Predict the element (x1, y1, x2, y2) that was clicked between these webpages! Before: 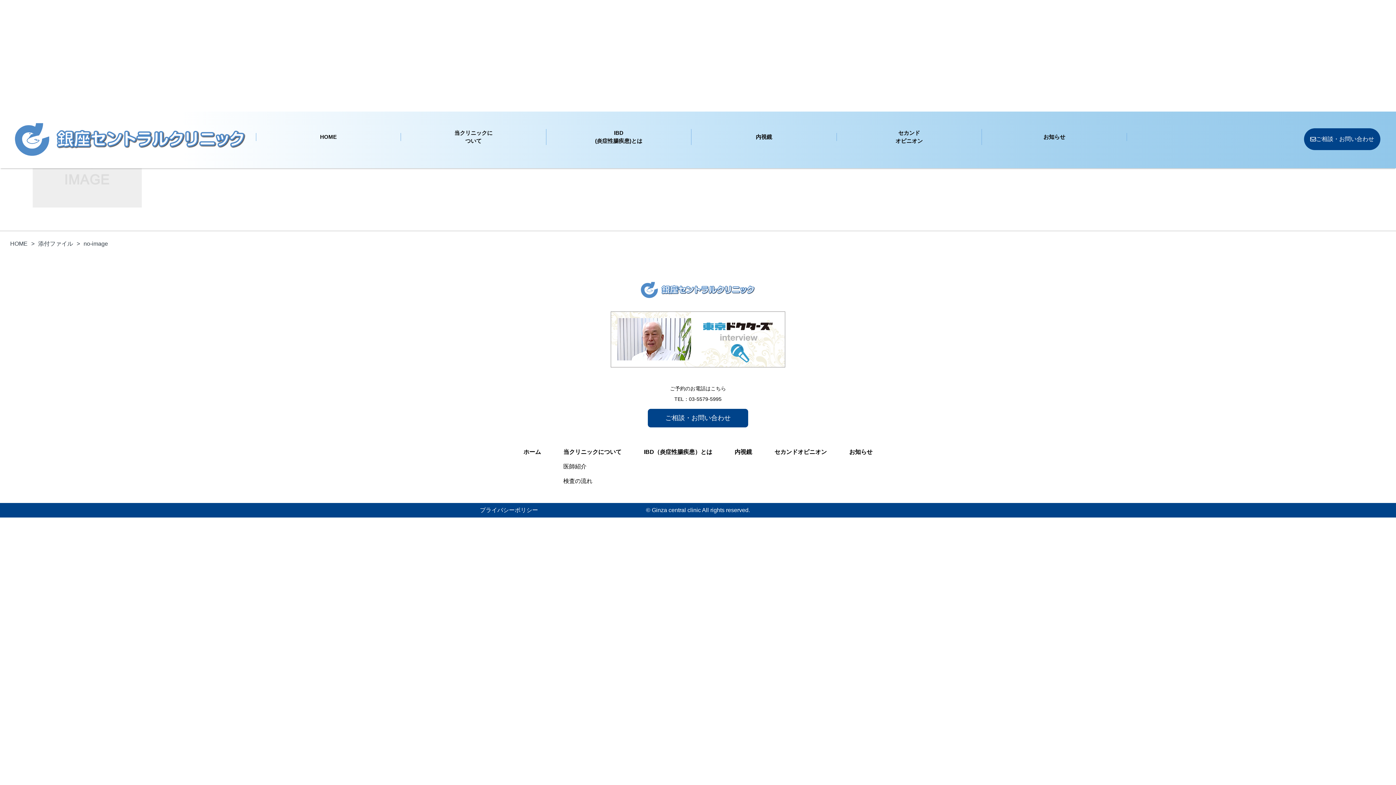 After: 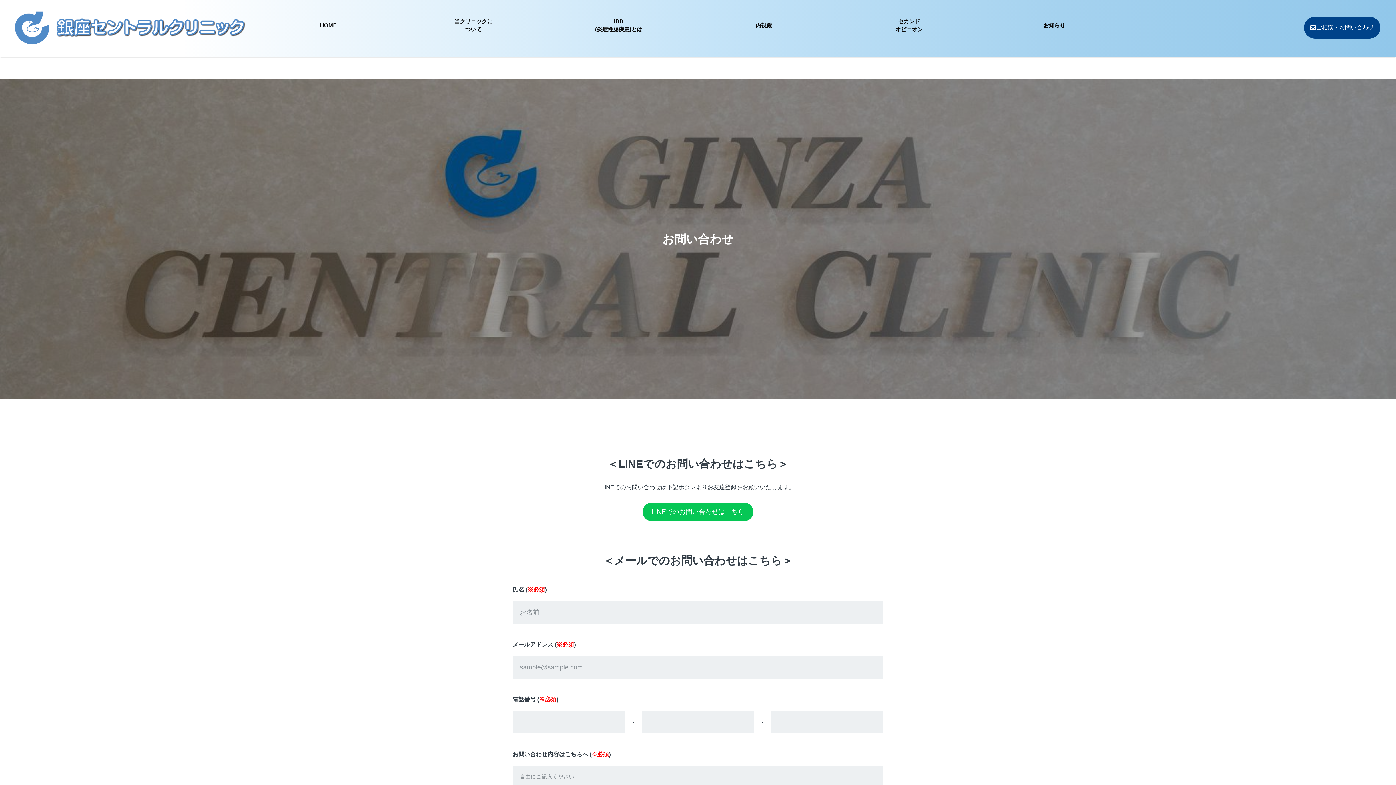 Action: label: ご相談・お問い合わせ bbox: (648, 409, 748, 427)